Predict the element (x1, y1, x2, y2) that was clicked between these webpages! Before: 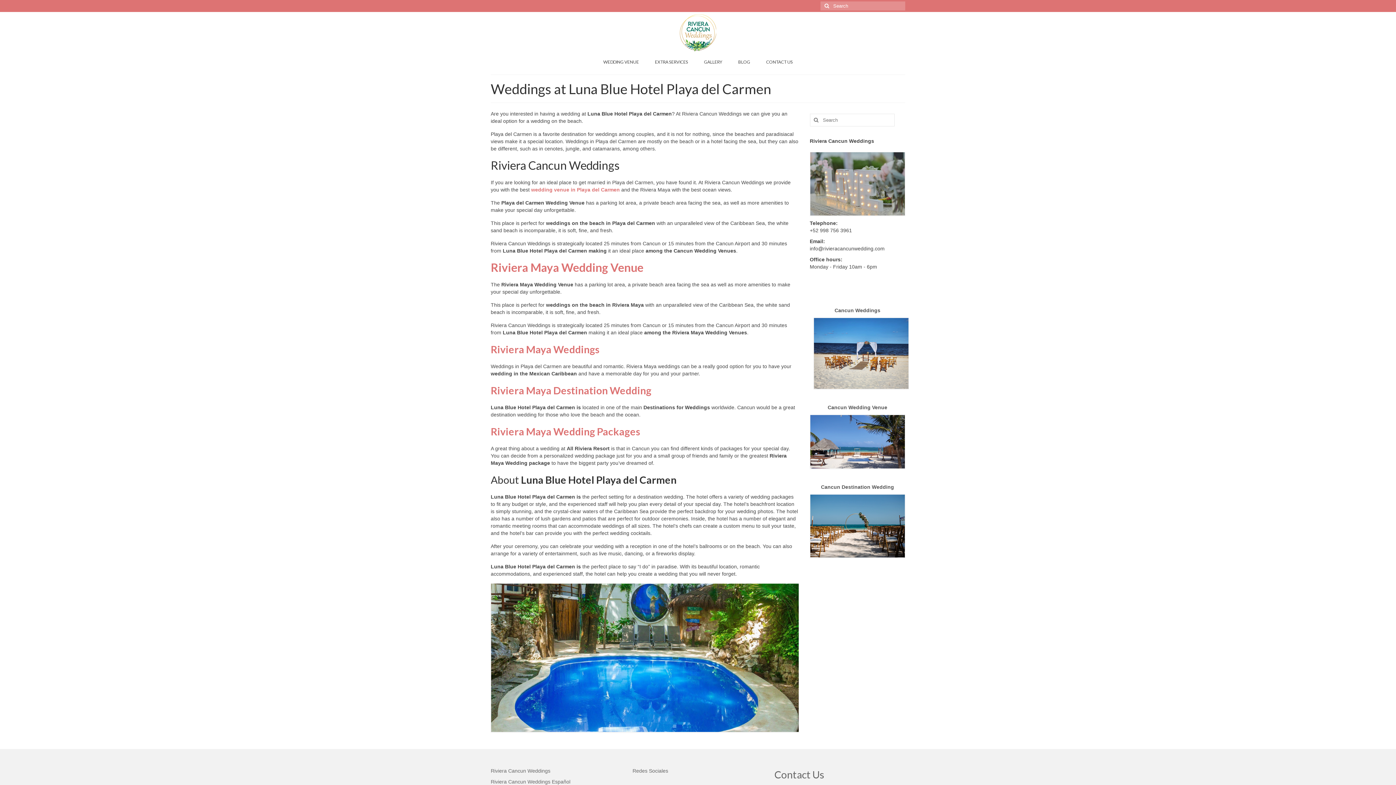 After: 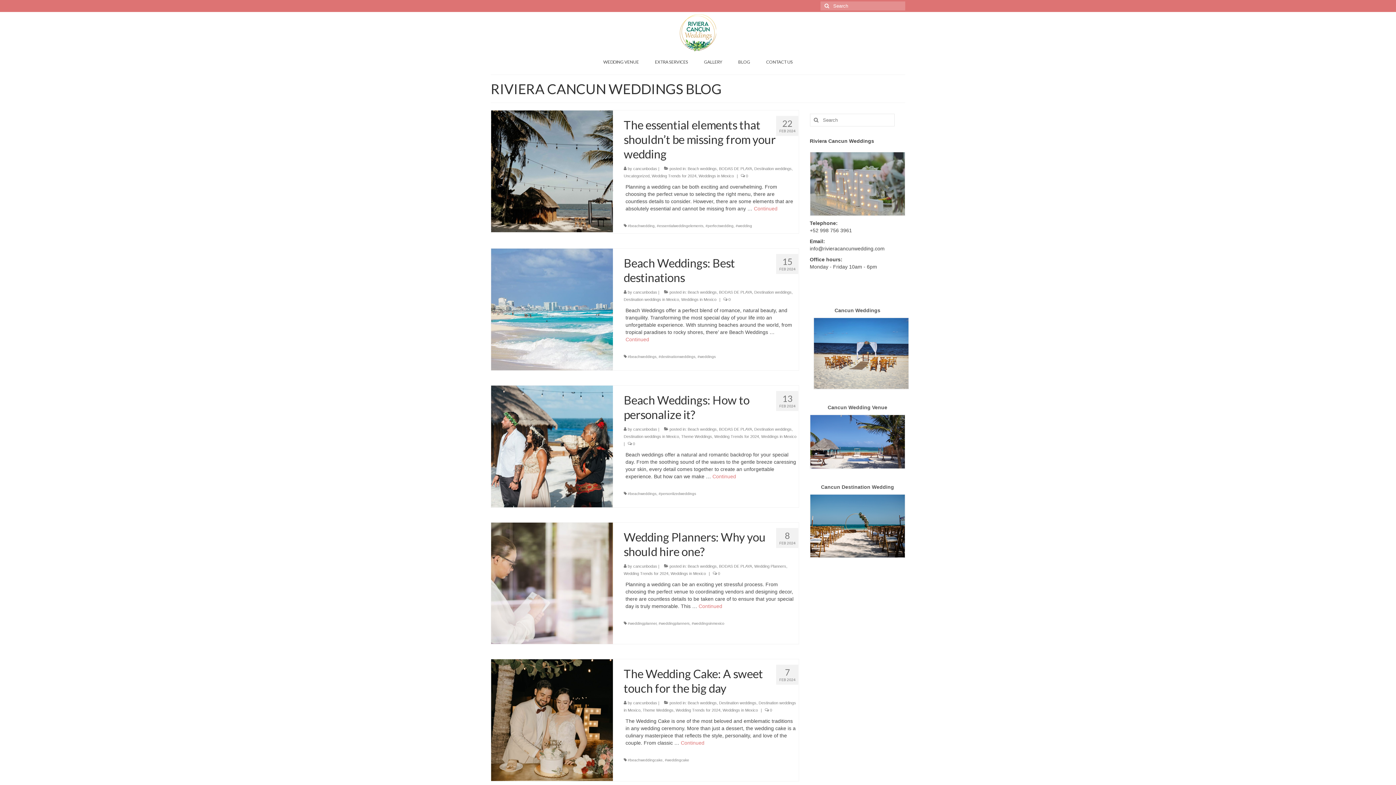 Action: bbox: (731, 55, 757, 69) label: BLOG